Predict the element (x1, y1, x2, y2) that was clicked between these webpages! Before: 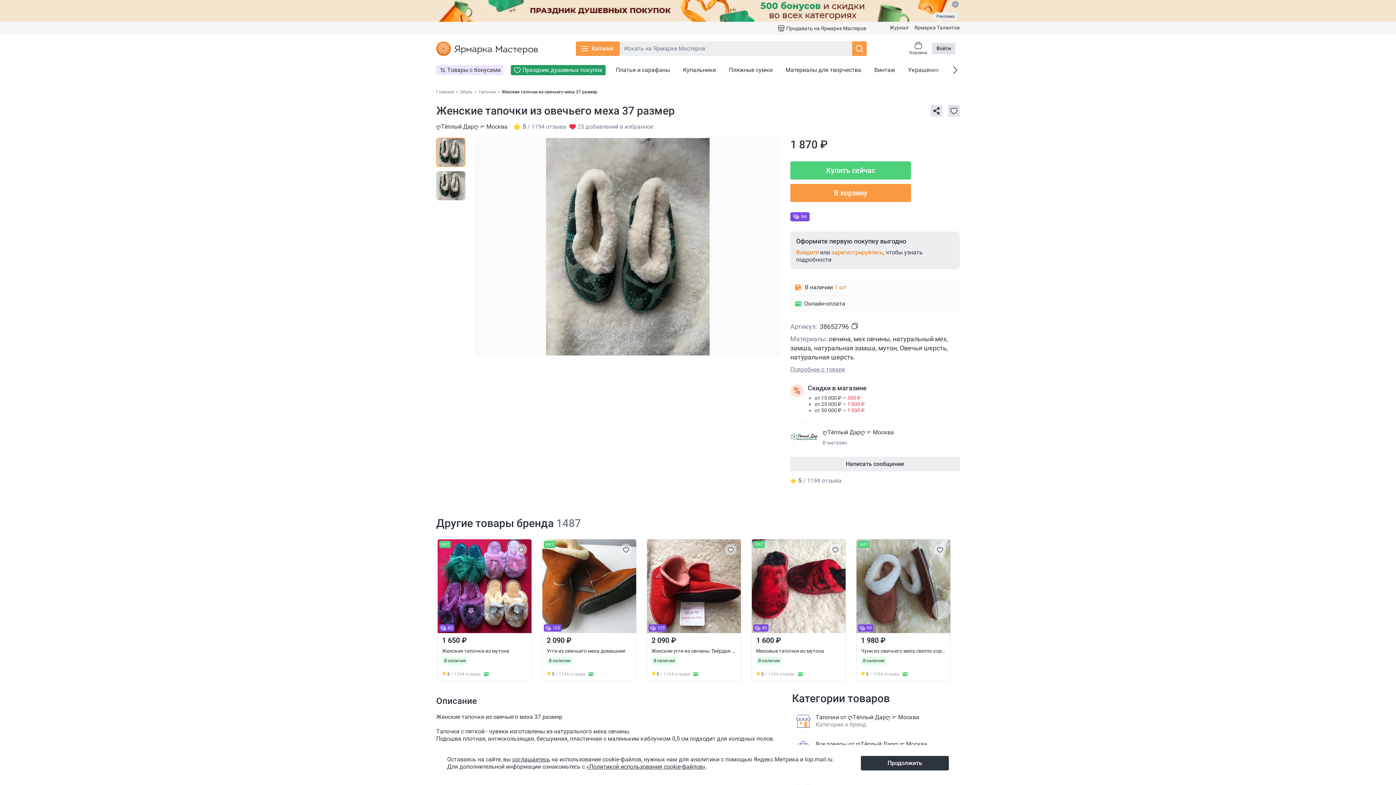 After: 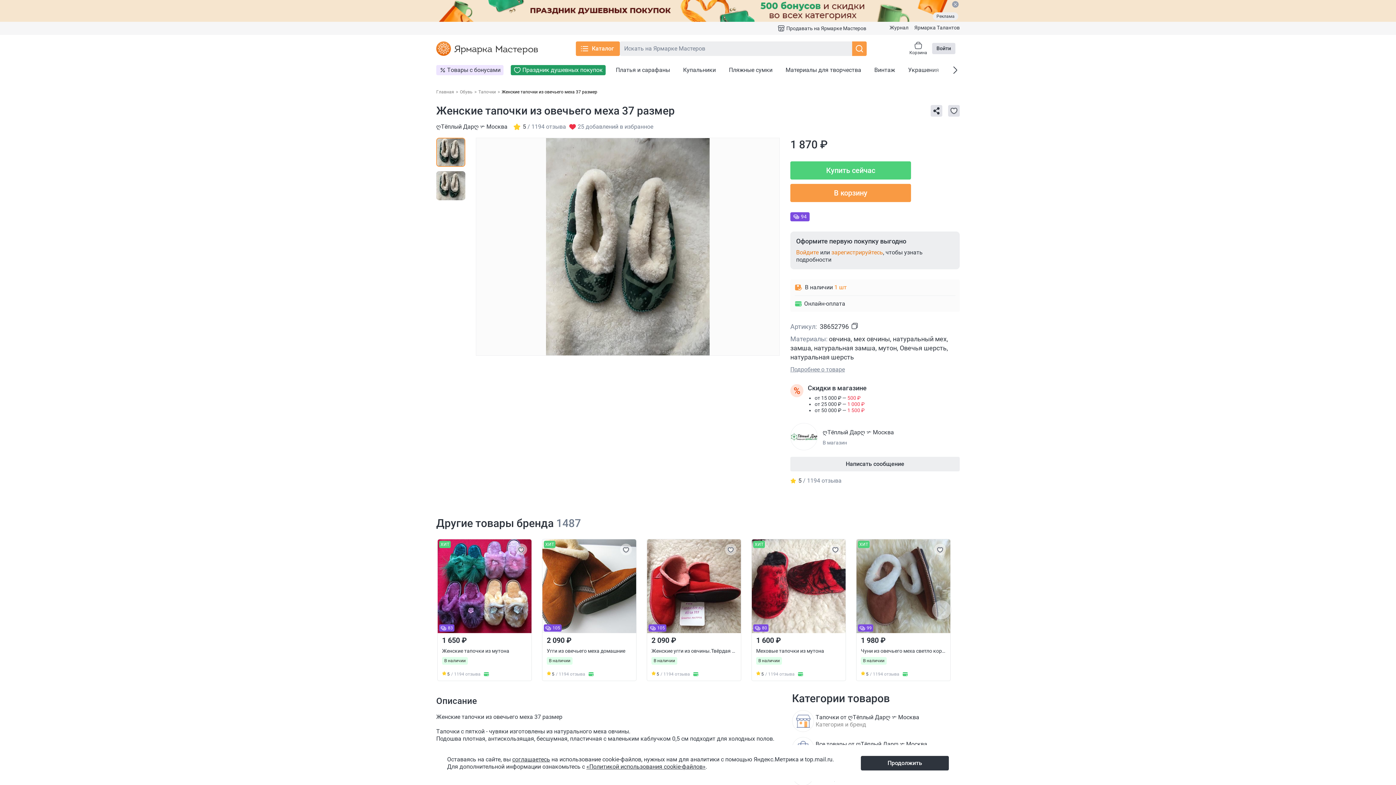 Action: bbox: (436, 137, 465, 166)